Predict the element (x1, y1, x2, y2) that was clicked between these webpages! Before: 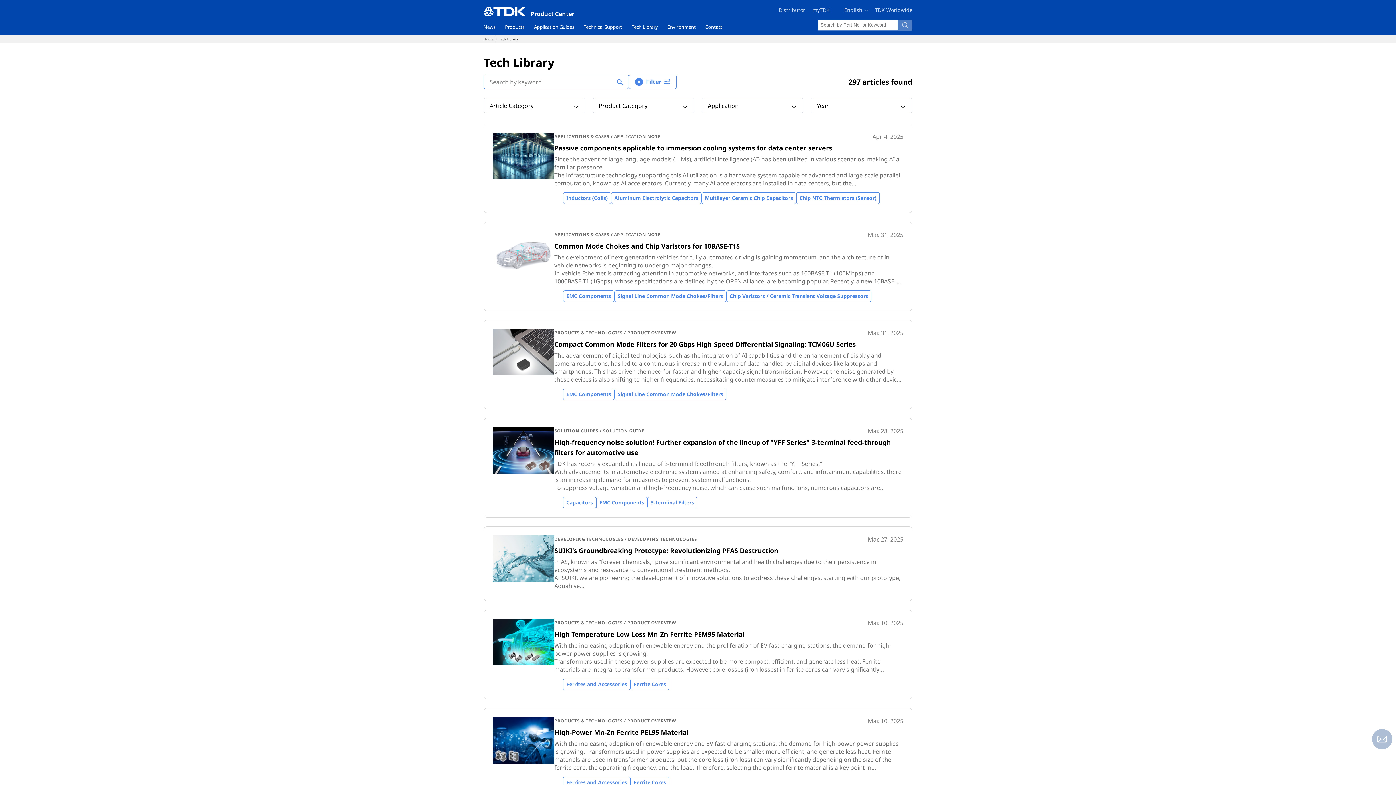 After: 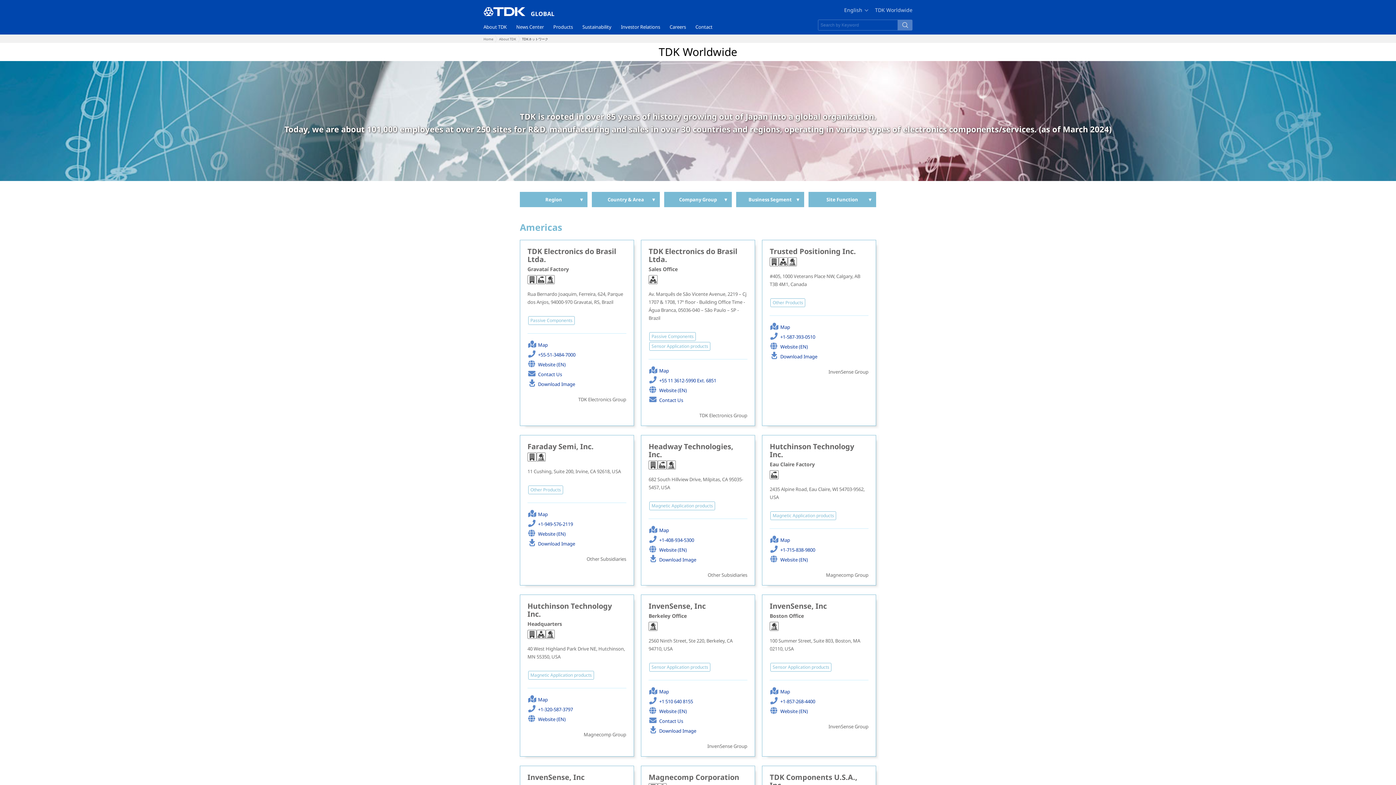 Action: bbox: (875, 7, 912, 13) label: TDK Worldwide